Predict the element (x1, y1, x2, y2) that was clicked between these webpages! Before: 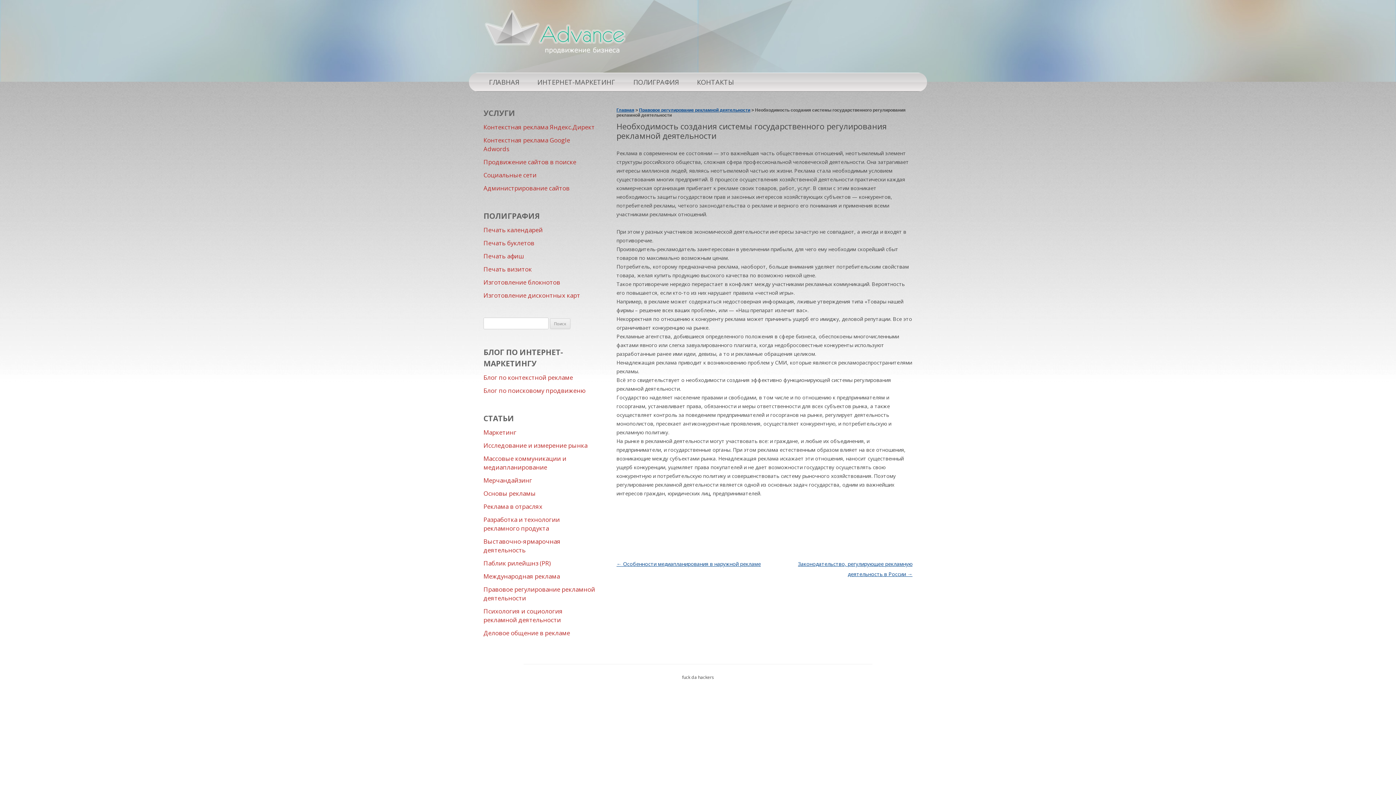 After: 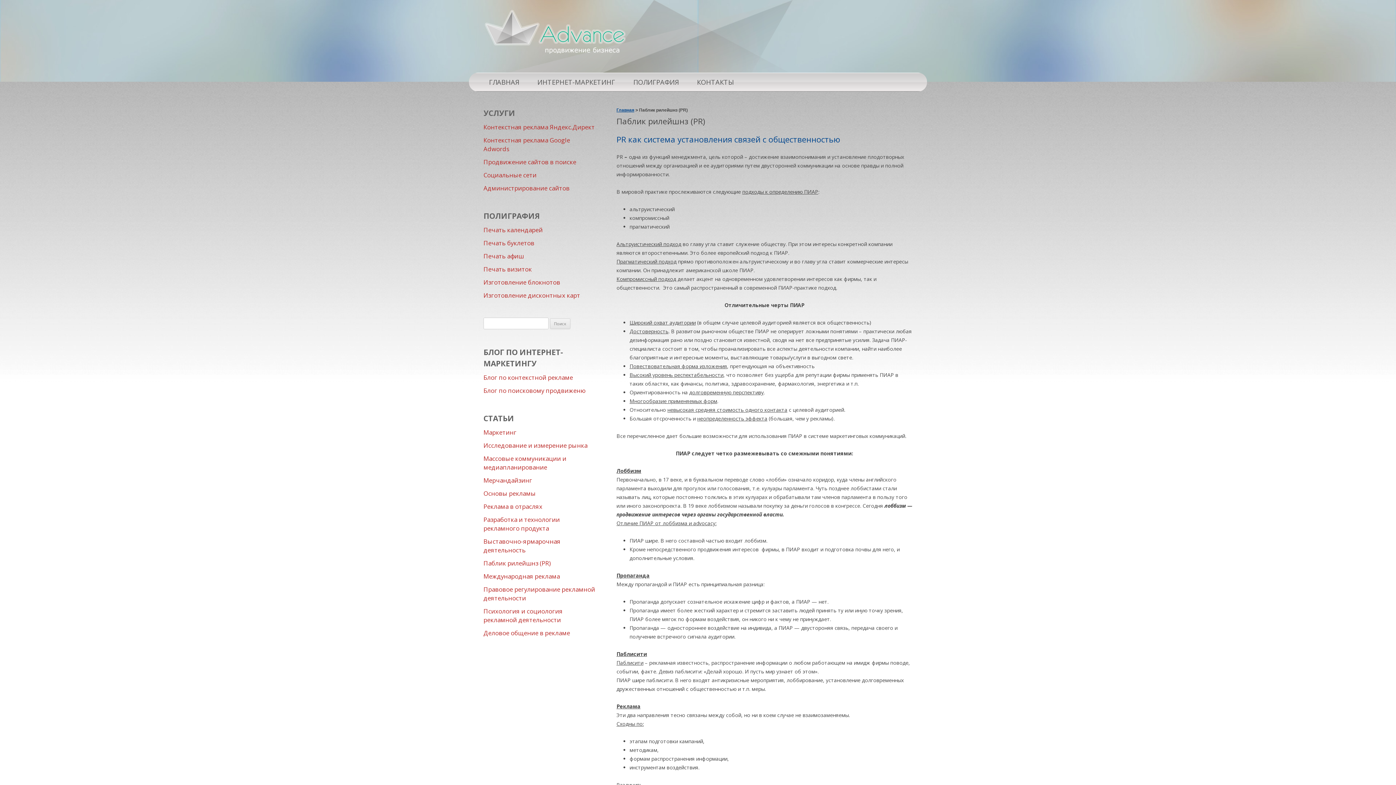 Action: label: Паблик рилейшнз (PR) bbox: (483, 559, 550, 567)